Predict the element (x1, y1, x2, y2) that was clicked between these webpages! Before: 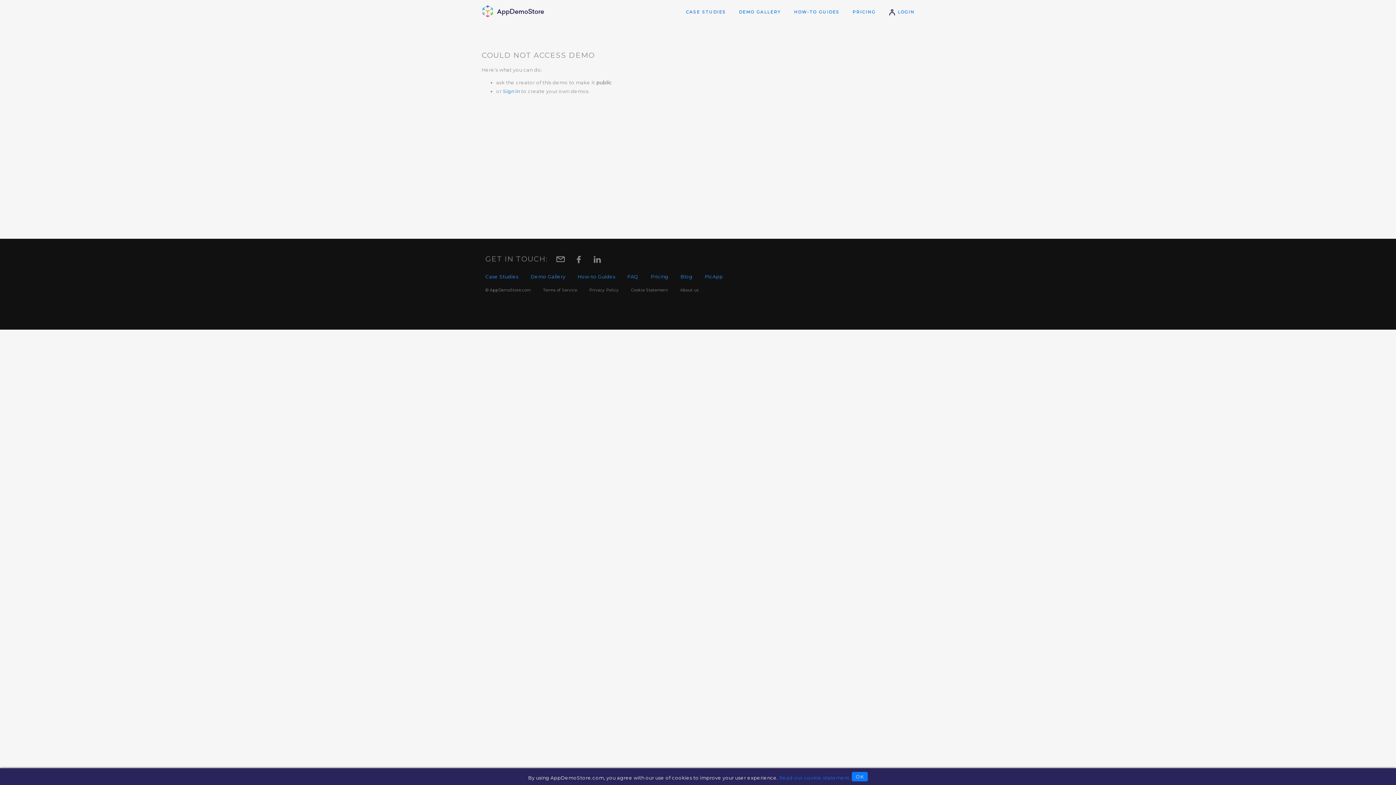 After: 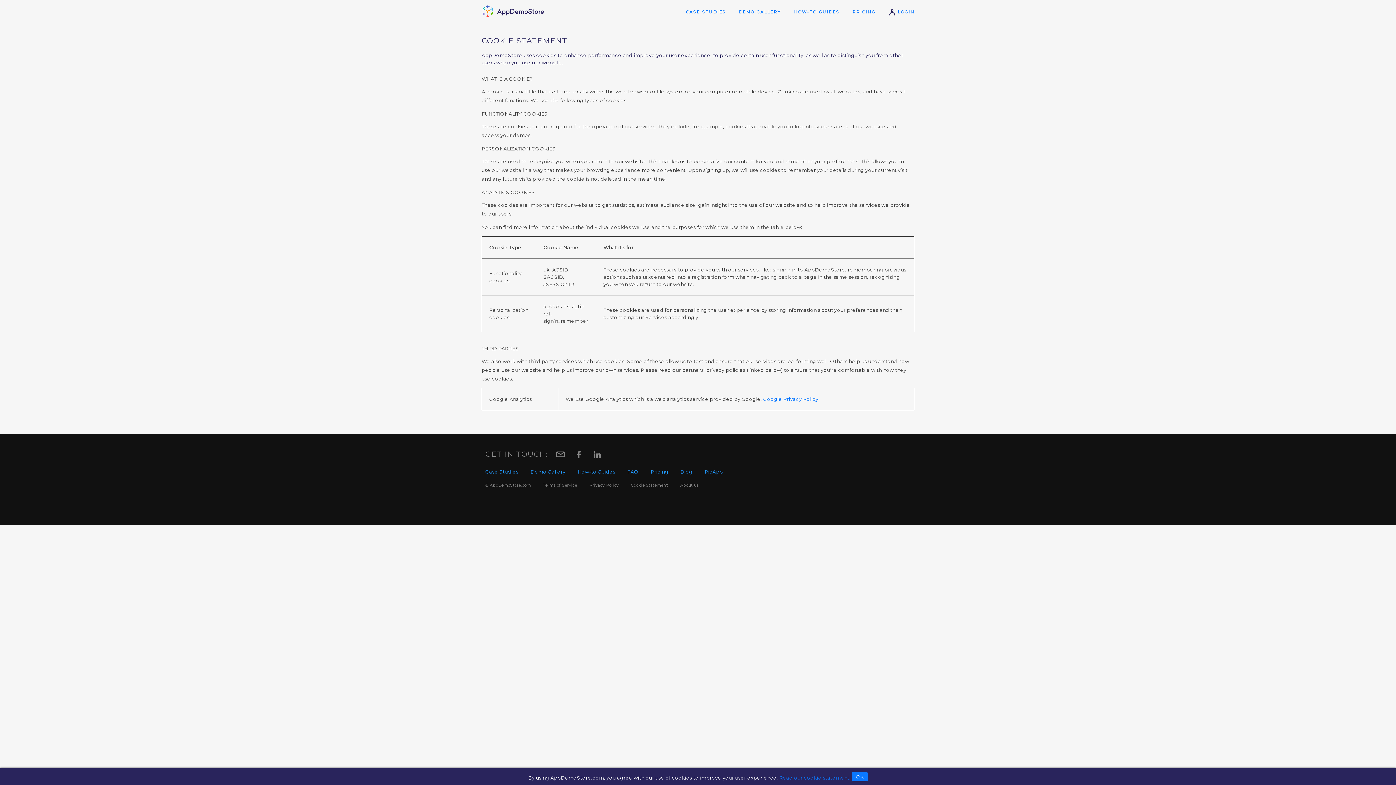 Action: bbox: (779, 775, 850, 781) label: Read our cookie statement.